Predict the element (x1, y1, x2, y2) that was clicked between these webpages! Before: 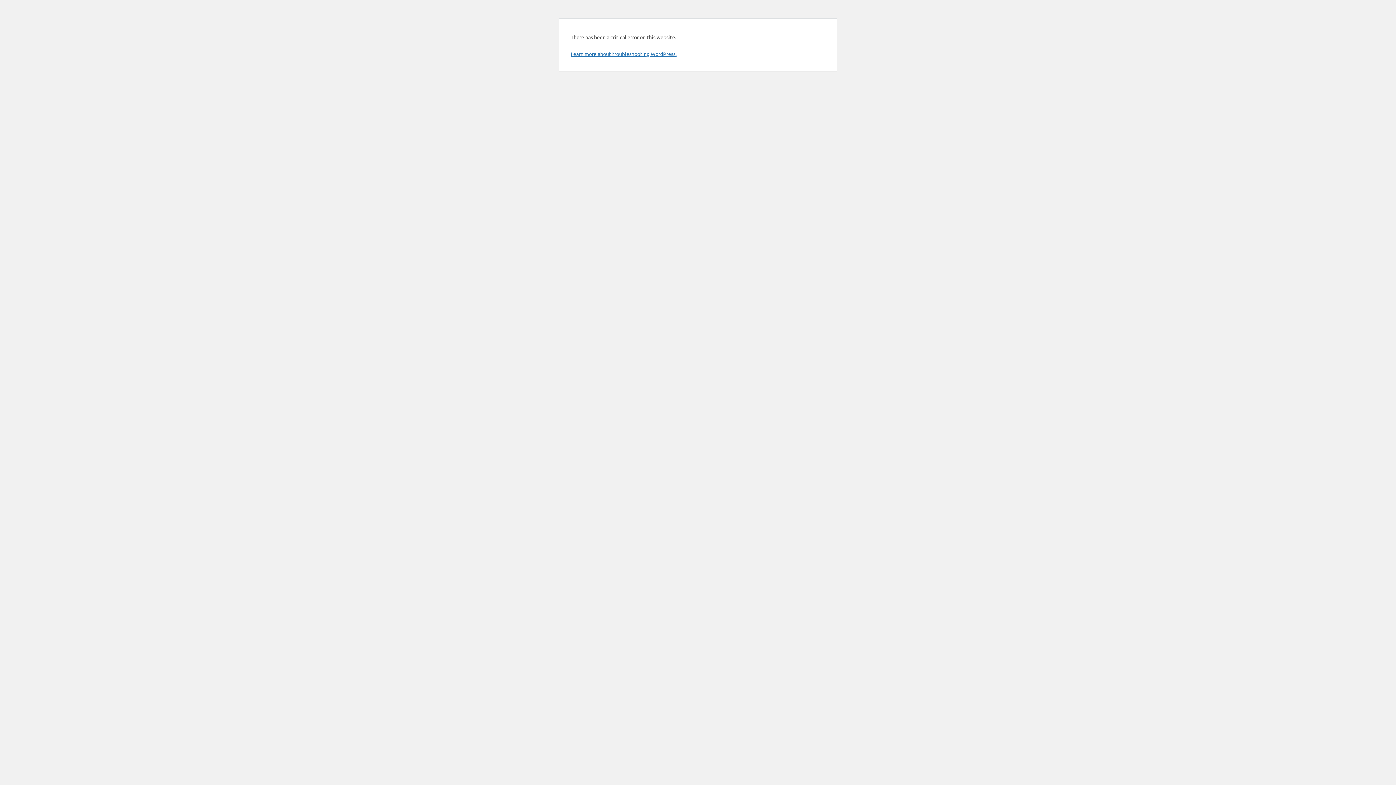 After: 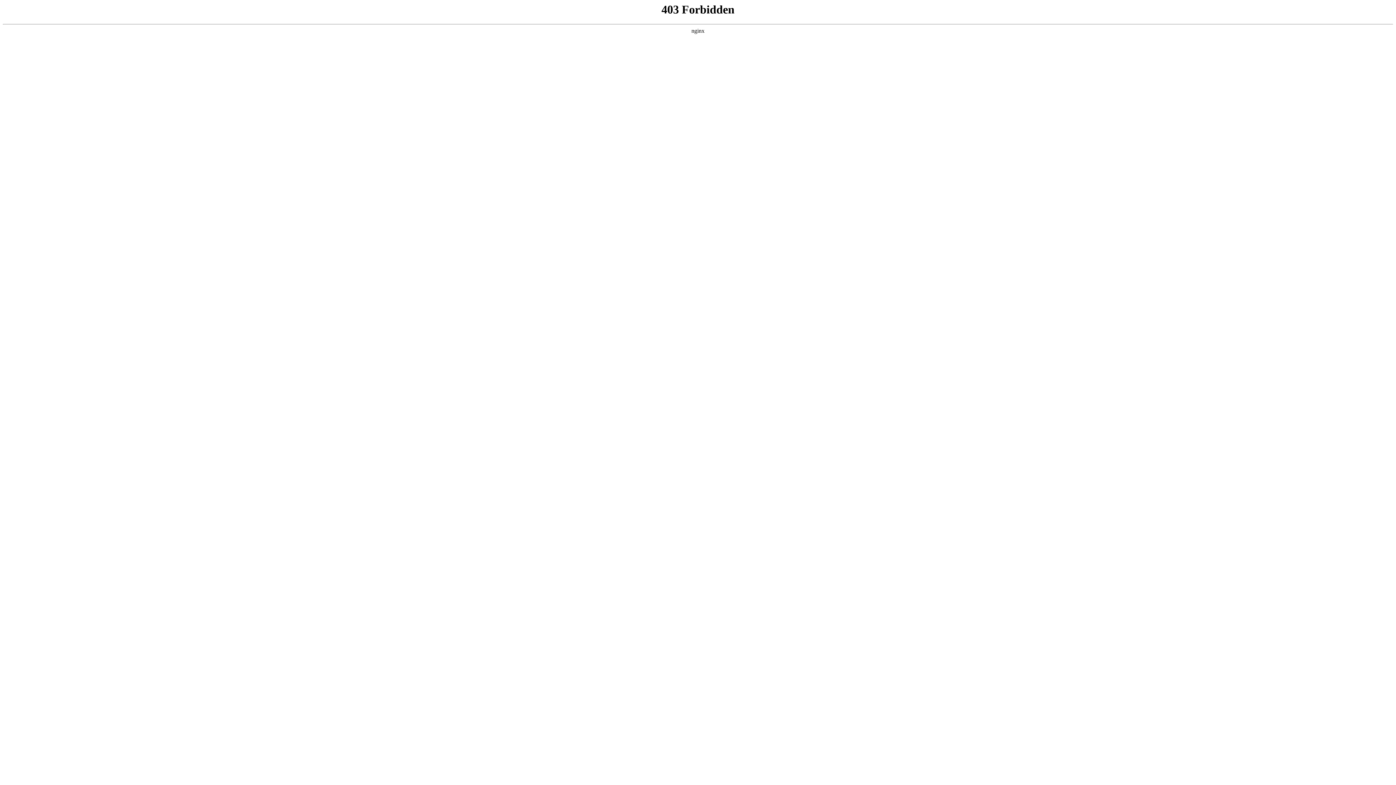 Action: label: Learn more about troubleshooting WordPress. bbox: (570, 50, 676, 57)